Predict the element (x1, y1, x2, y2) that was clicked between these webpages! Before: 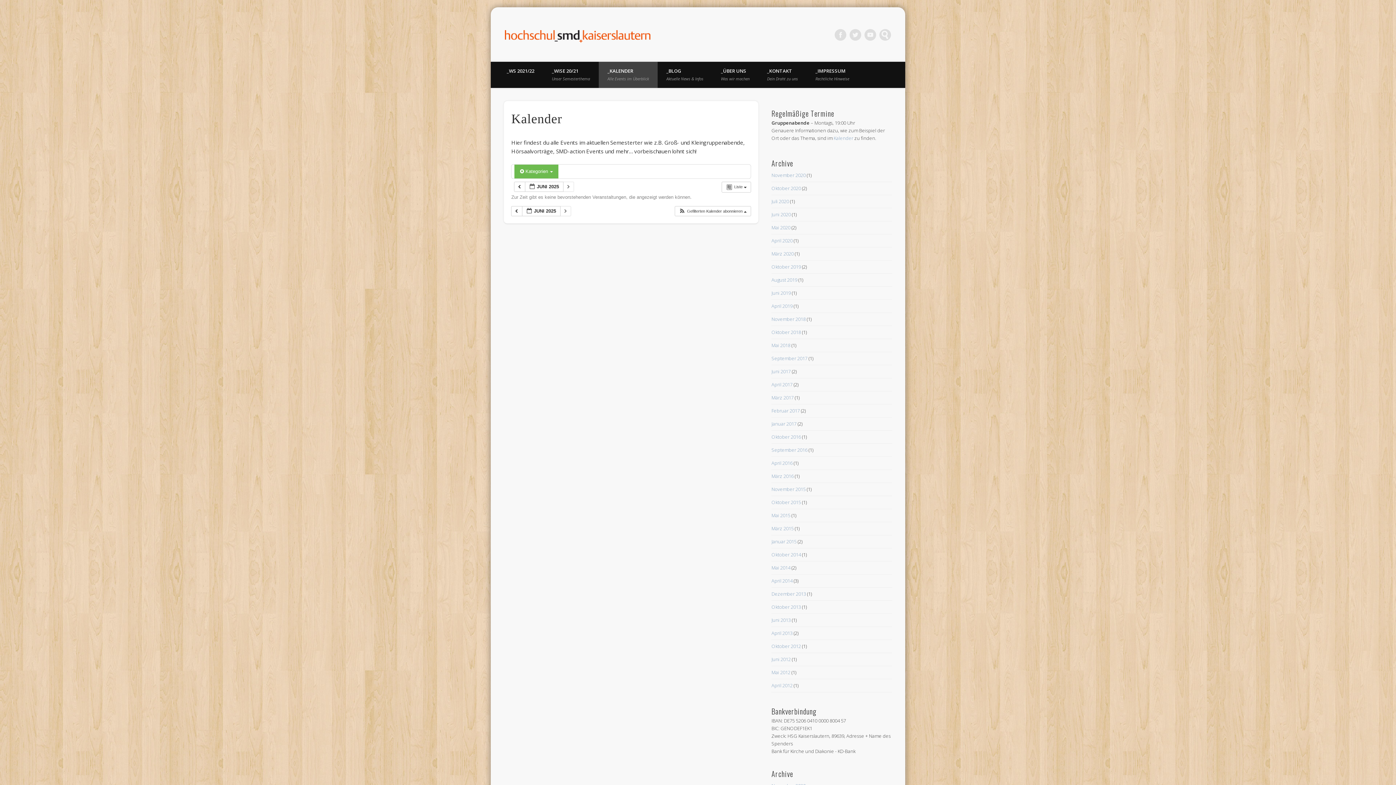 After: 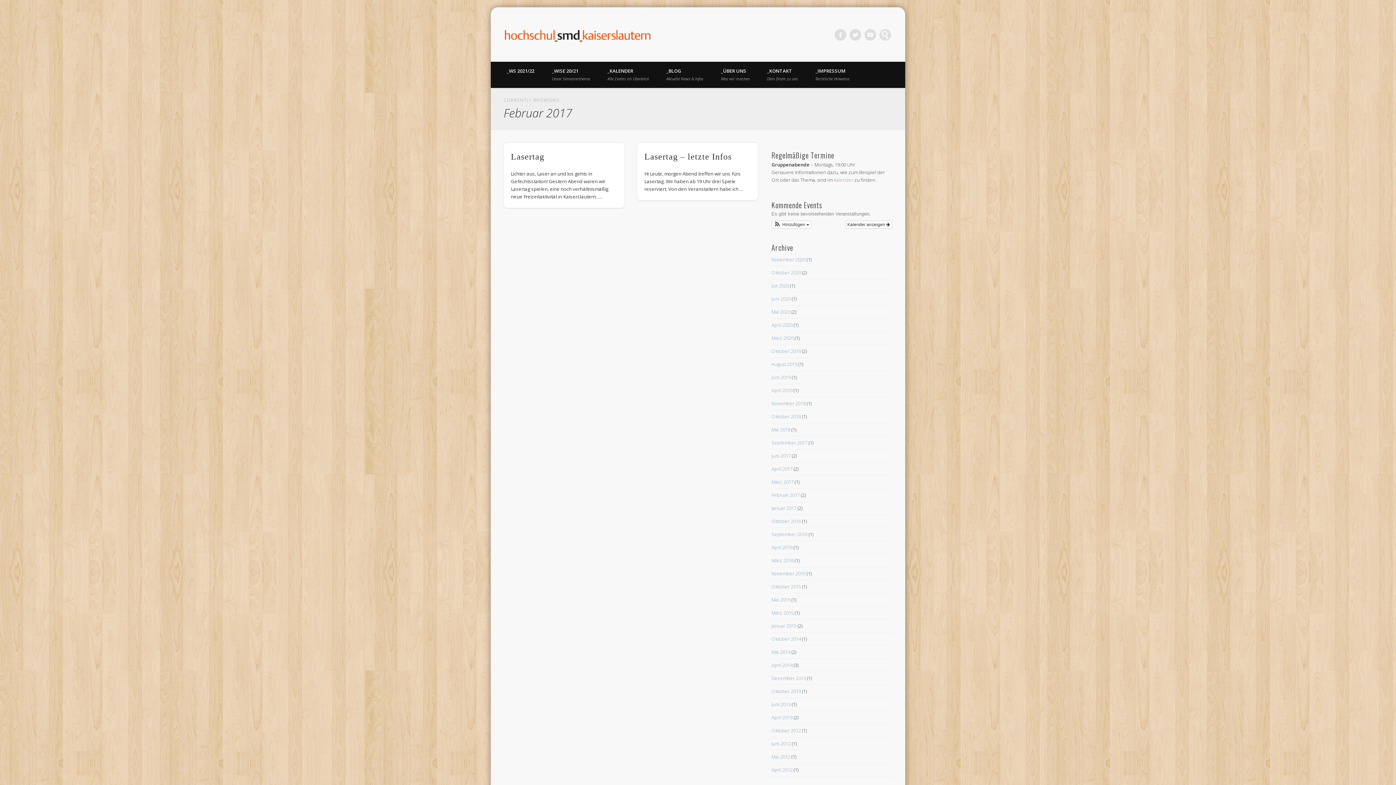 Action: bbox: (771, 407, 800, 414) label: Februar 2017